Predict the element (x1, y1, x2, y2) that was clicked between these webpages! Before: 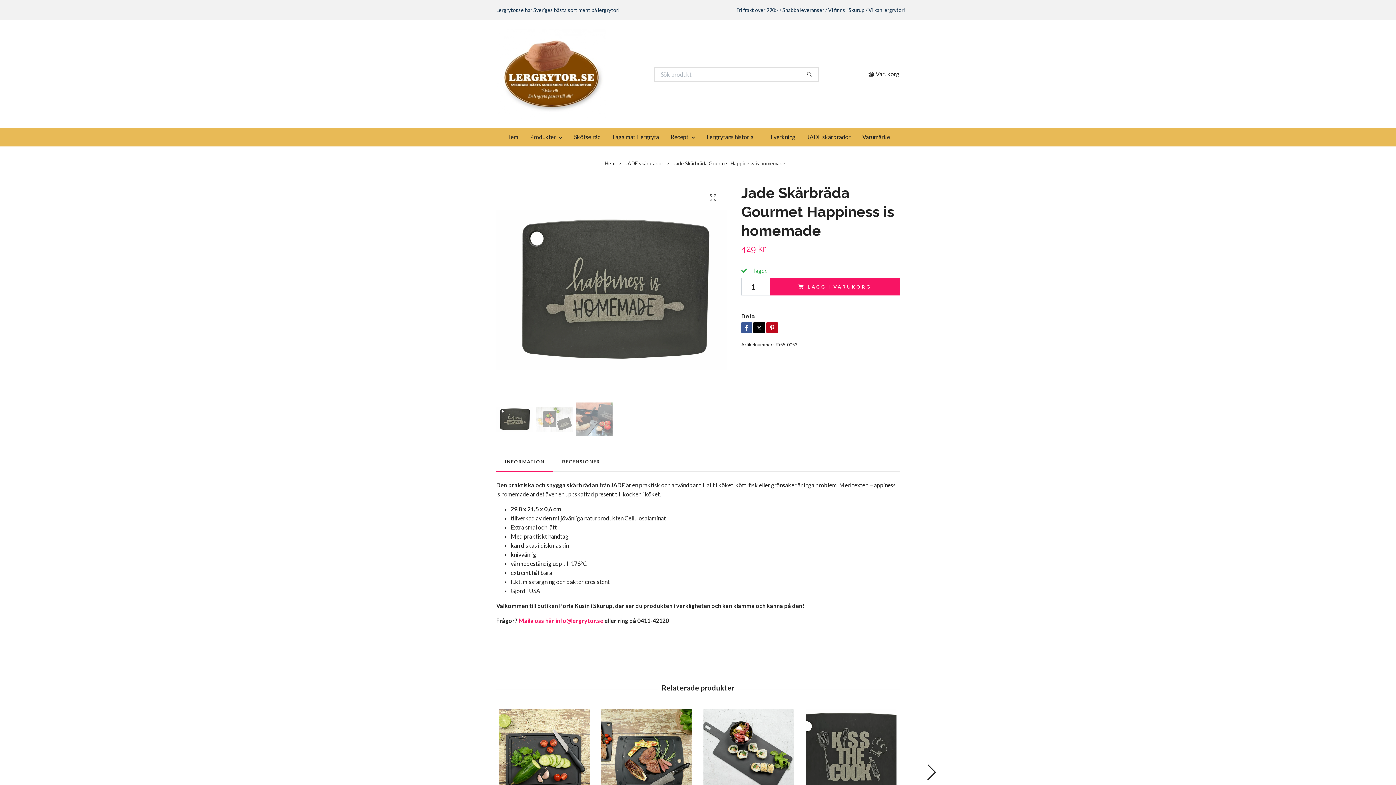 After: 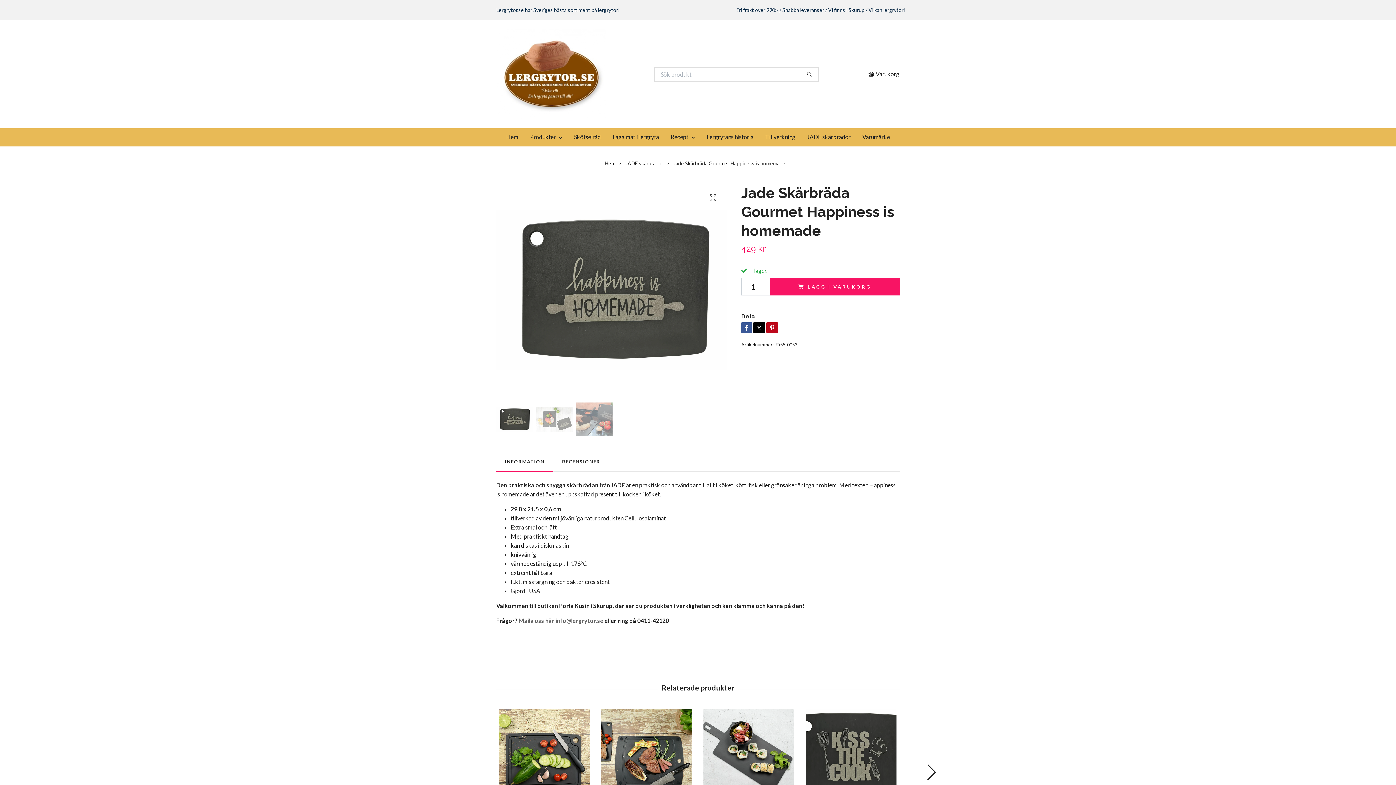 Action: bbox: (518, 617, 603, 624) label: Maila oss här info@lergrytor.se